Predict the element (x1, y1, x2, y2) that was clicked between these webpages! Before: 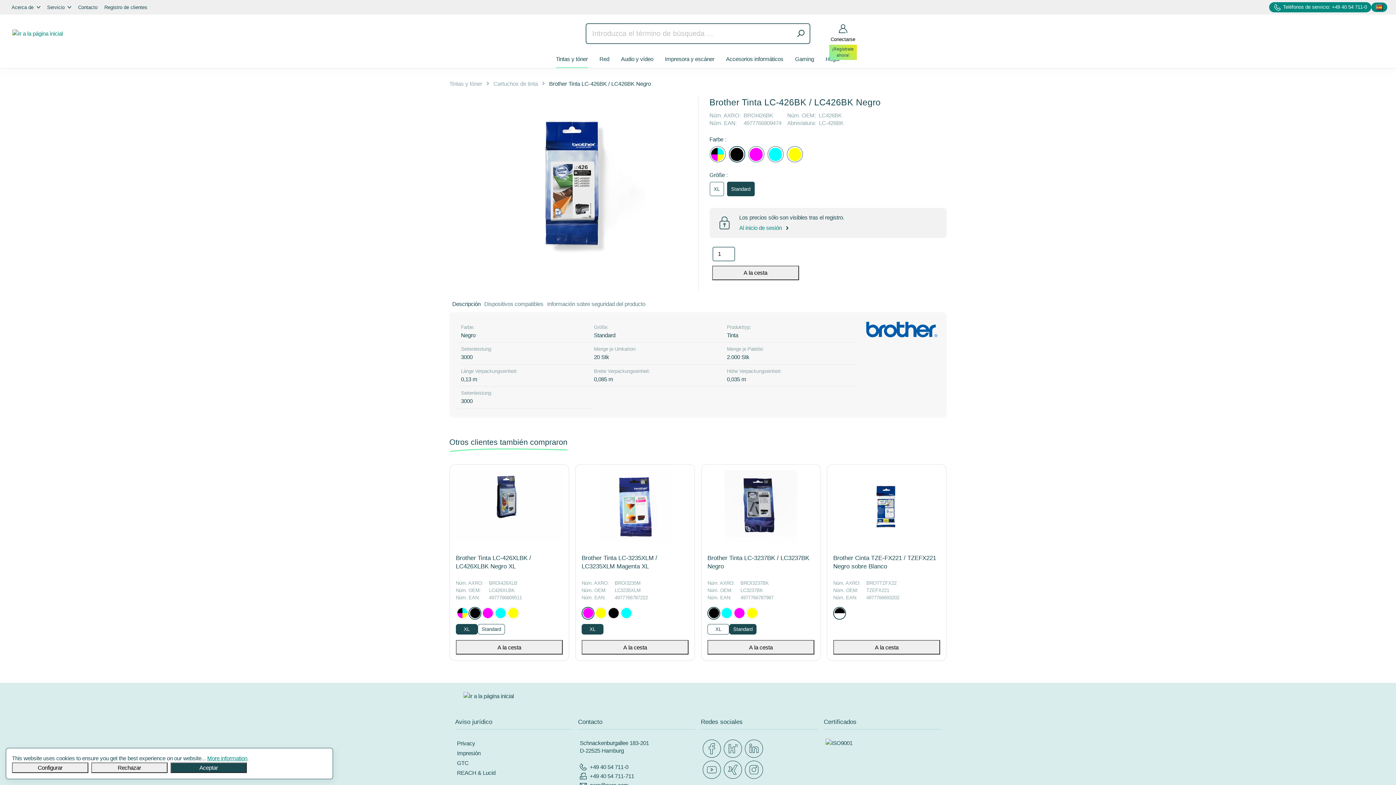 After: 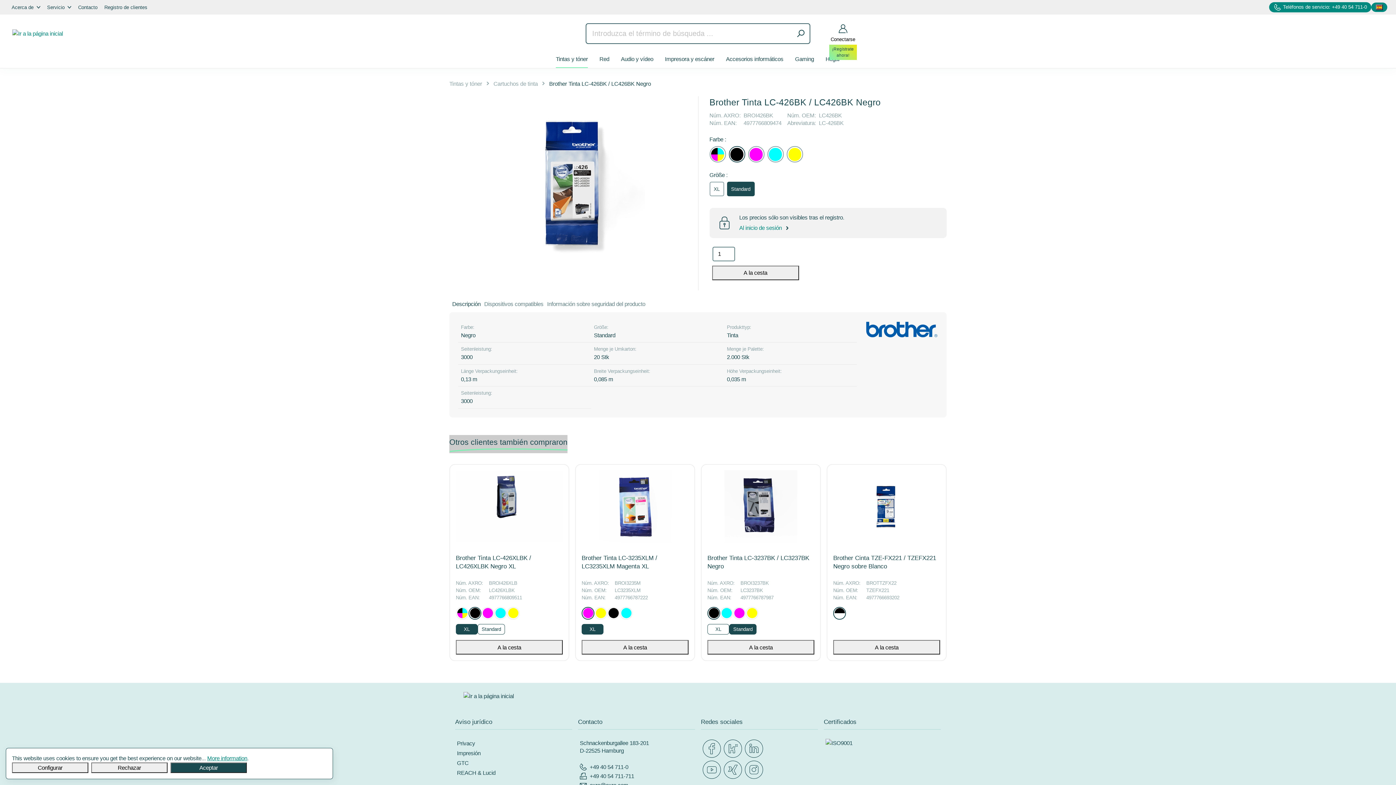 Action: label: Otros clientes también compraron bbox: (449, 435, 567, 453)